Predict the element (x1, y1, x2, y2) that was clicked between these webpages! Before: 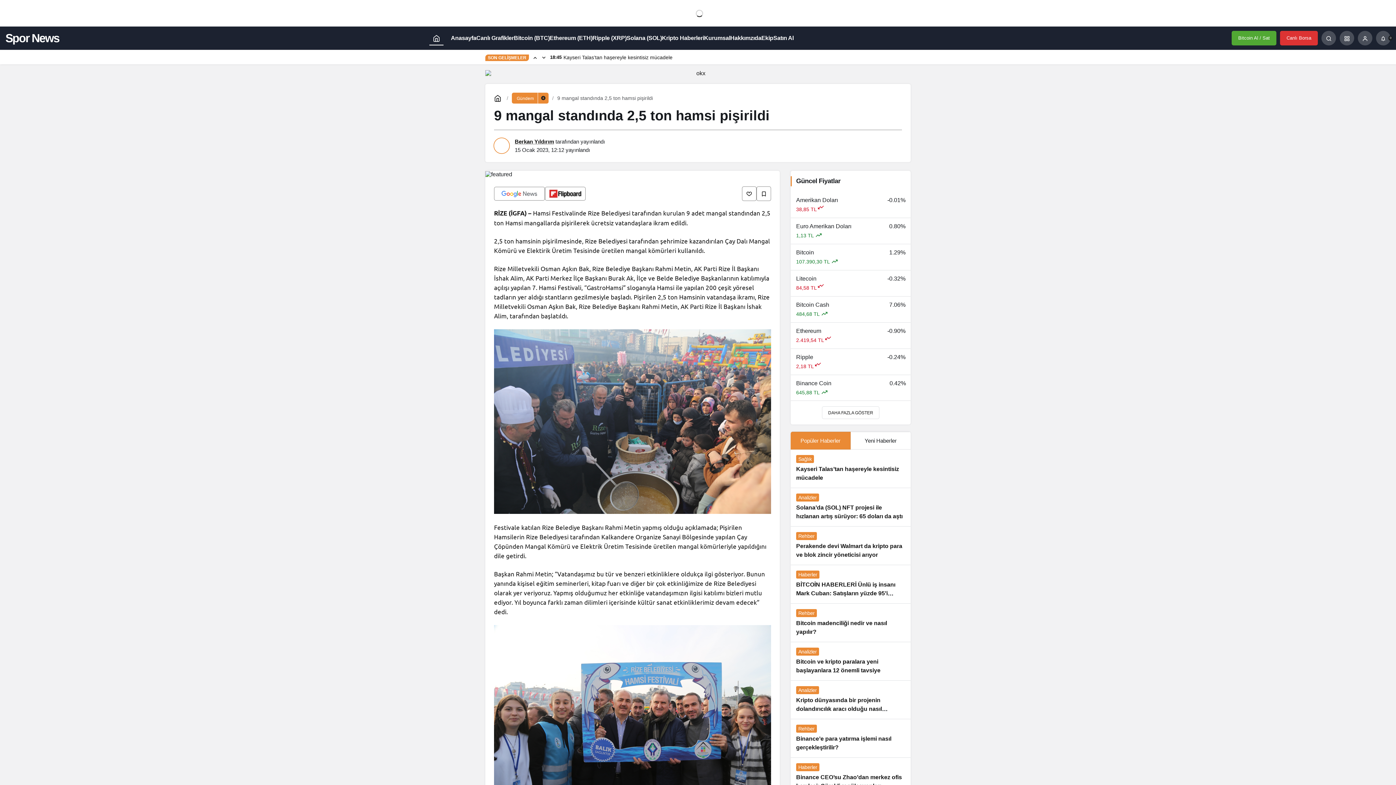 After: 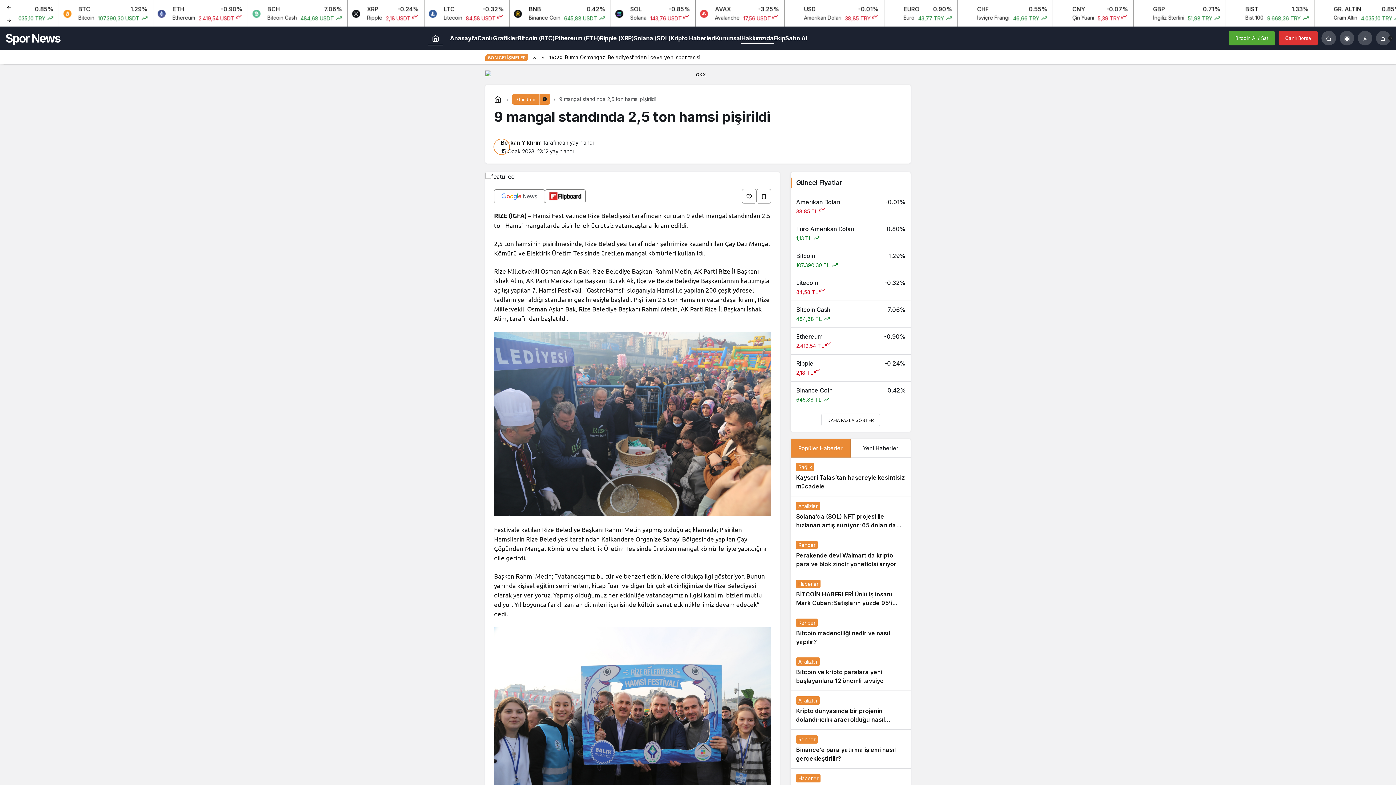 Action: bbox: (761, 33, 773, 43) label: Ekip